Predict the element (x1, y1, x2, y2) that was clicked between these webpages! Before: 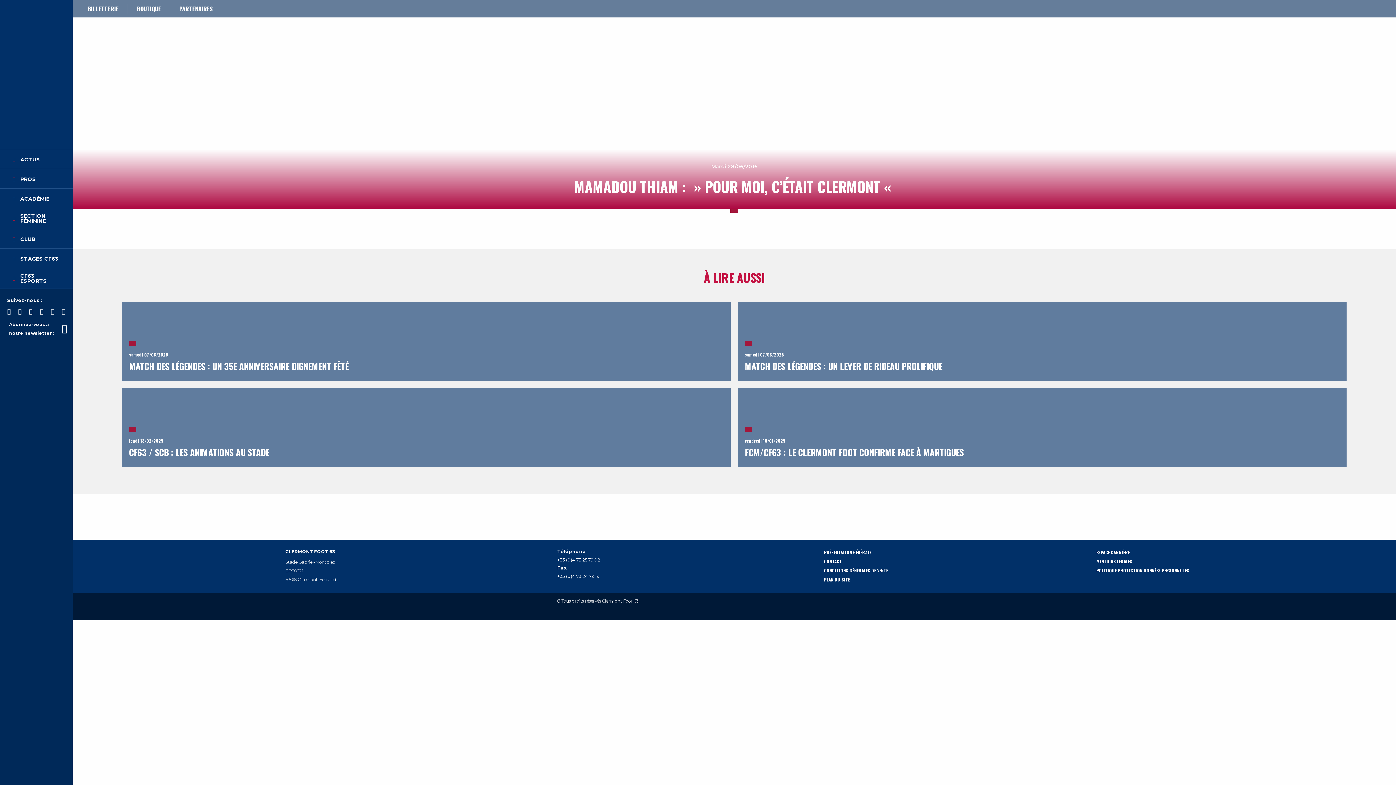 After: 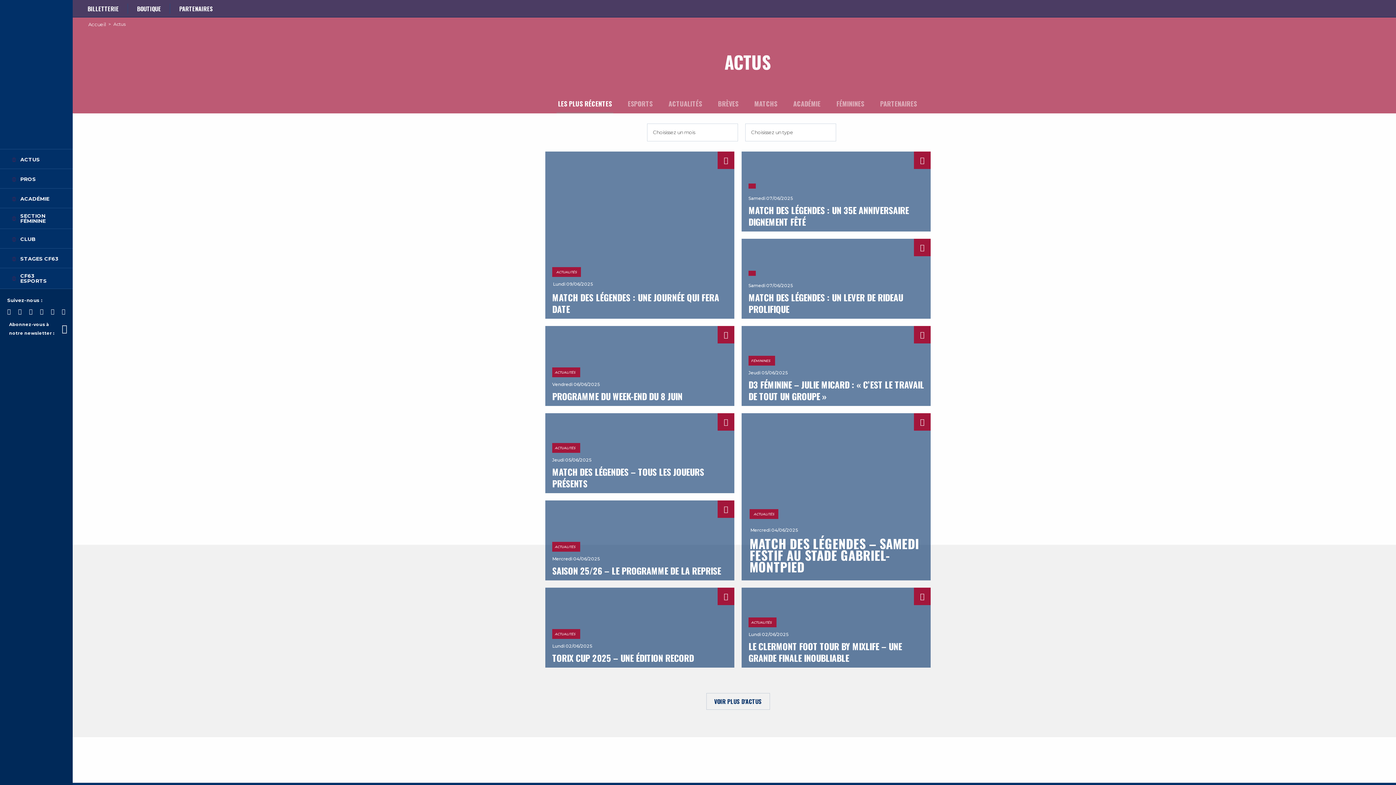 Action: bbox: (0, 155, 72, 164) label: ACTUS